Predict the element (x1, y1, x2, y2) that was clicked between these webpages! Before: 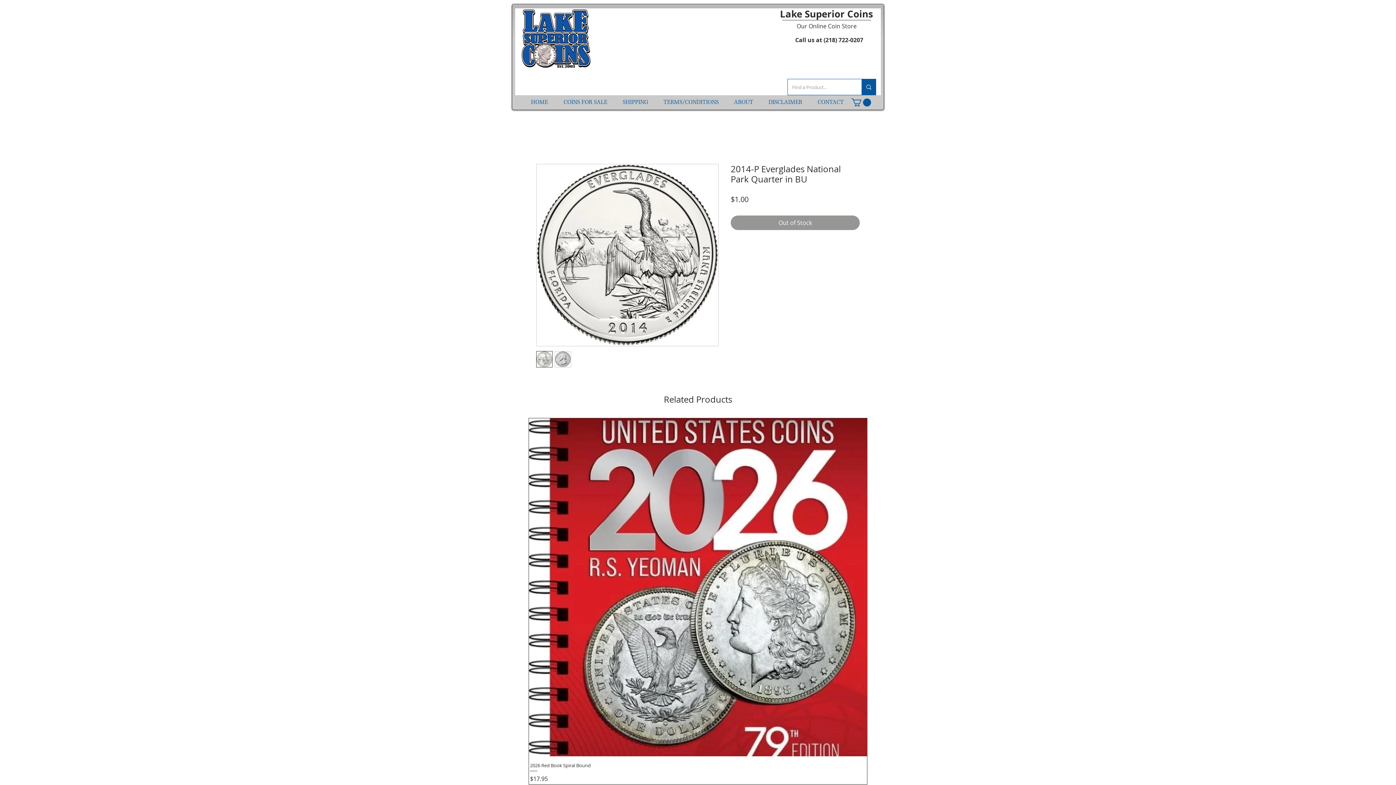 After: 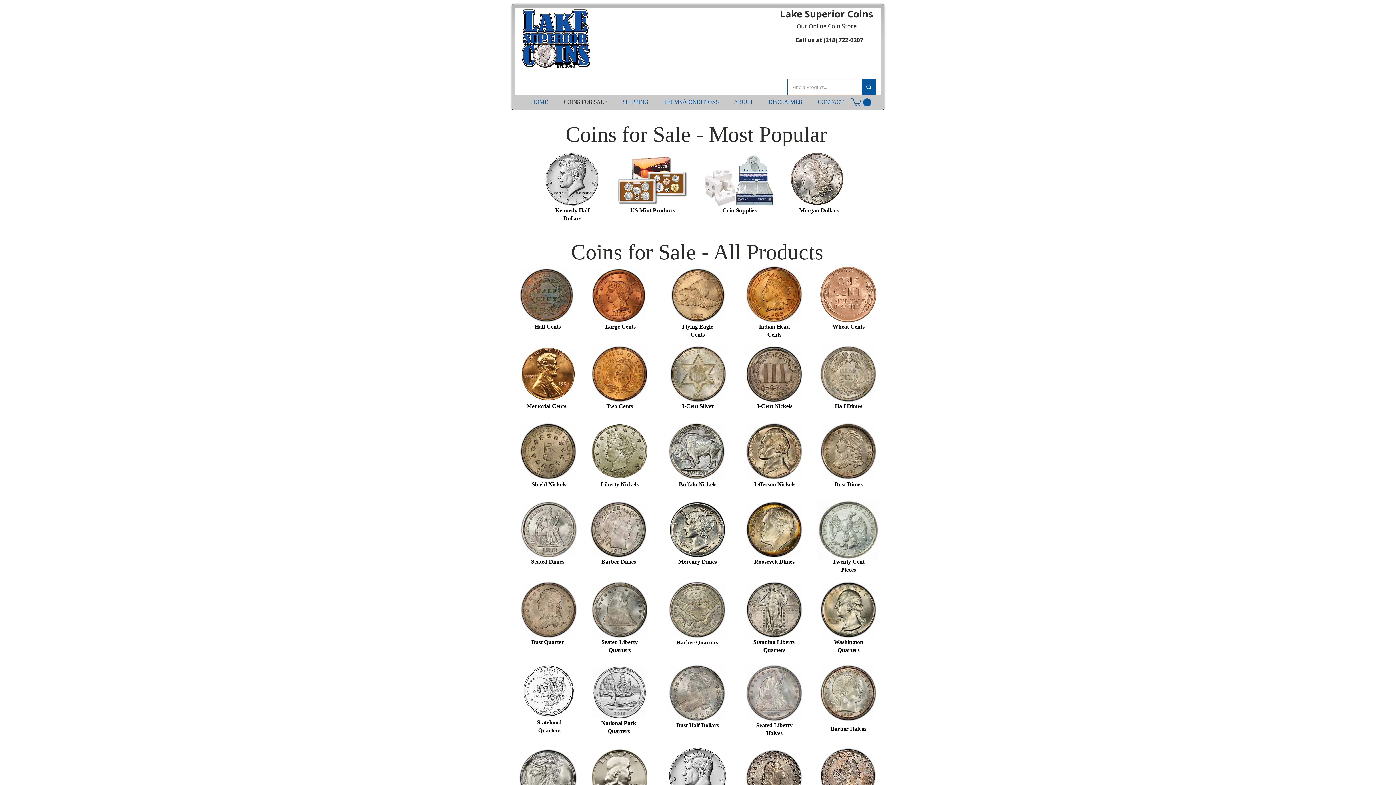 Action: bbox: (556, 95, 615, 109) label: COINS FOR SALE